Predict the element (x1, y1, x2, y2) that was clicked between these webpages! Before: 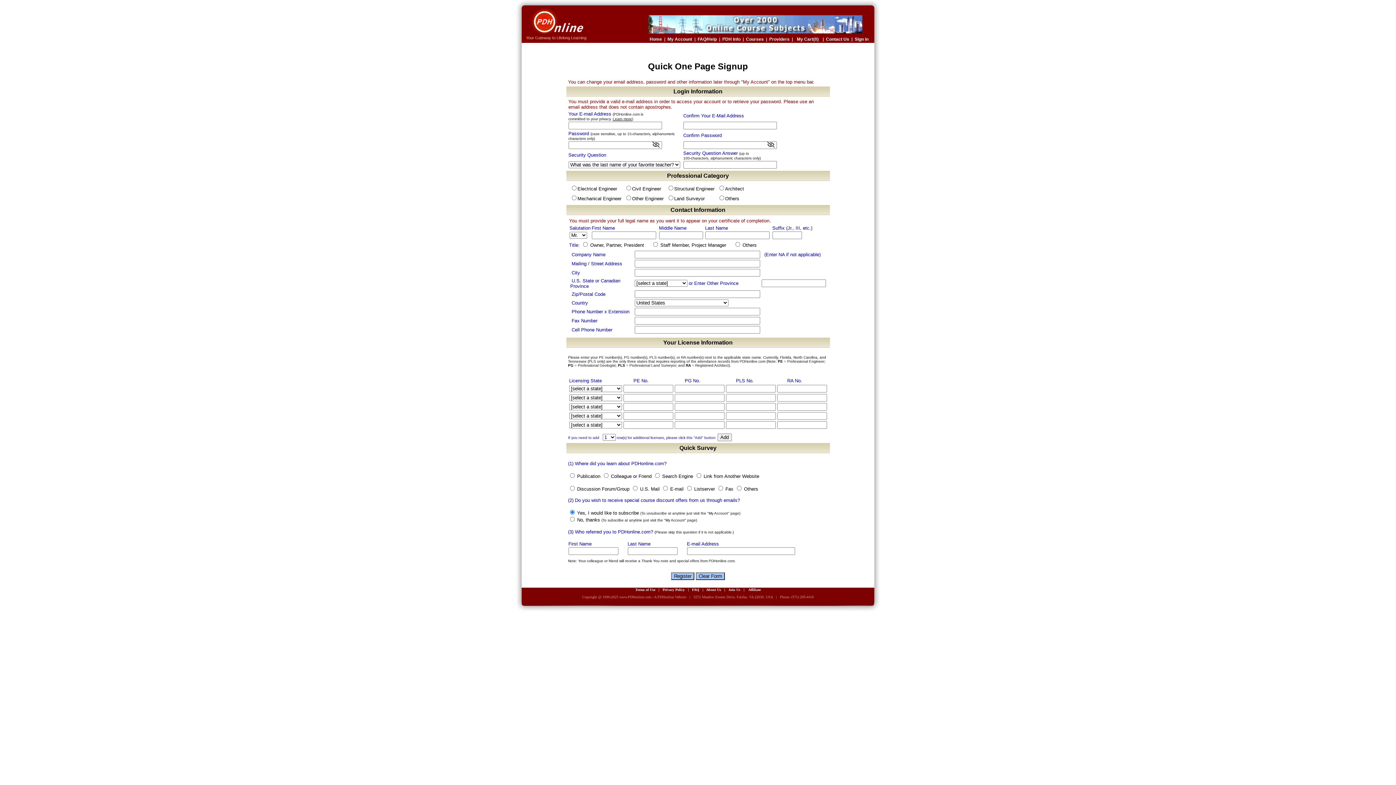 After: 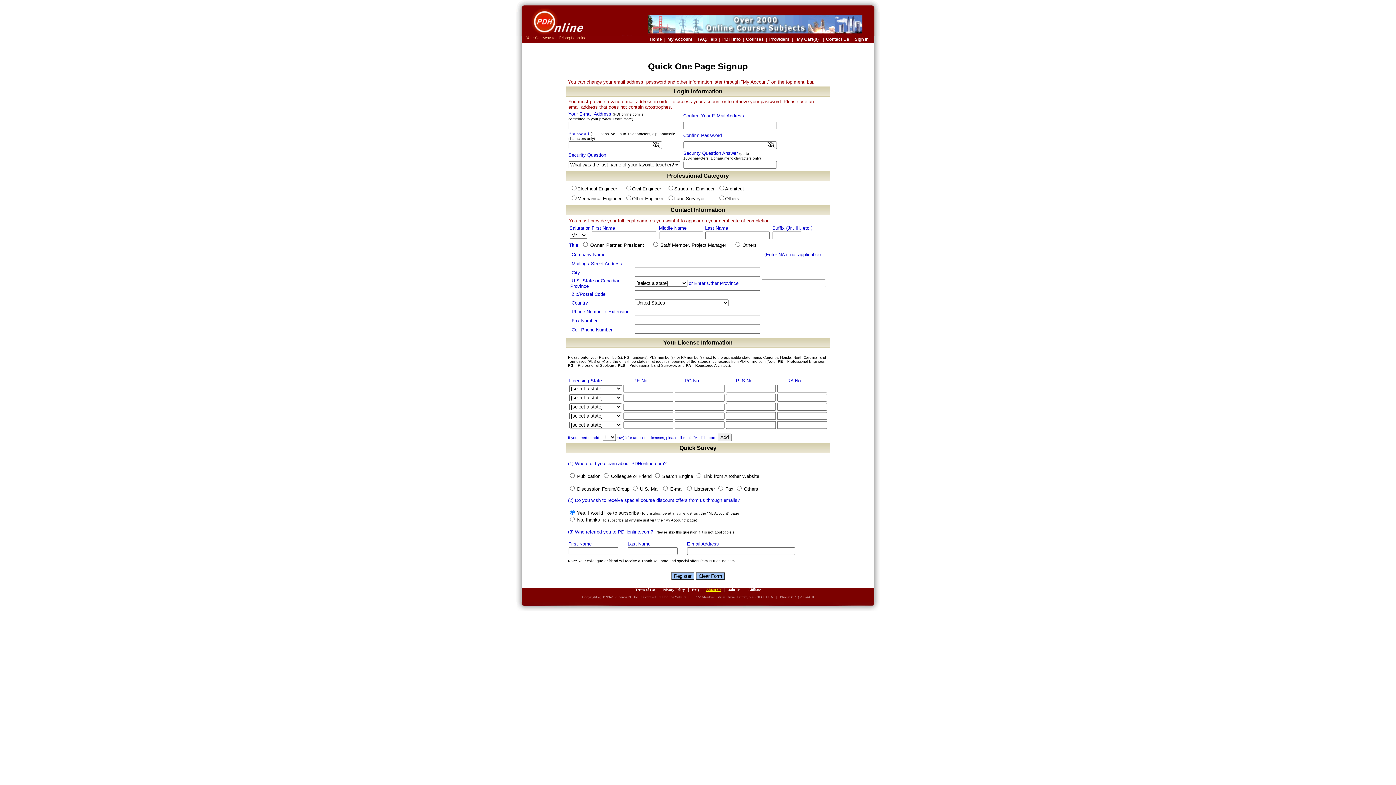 Action: label: About Us bbox: (706, 588, 721, 592)